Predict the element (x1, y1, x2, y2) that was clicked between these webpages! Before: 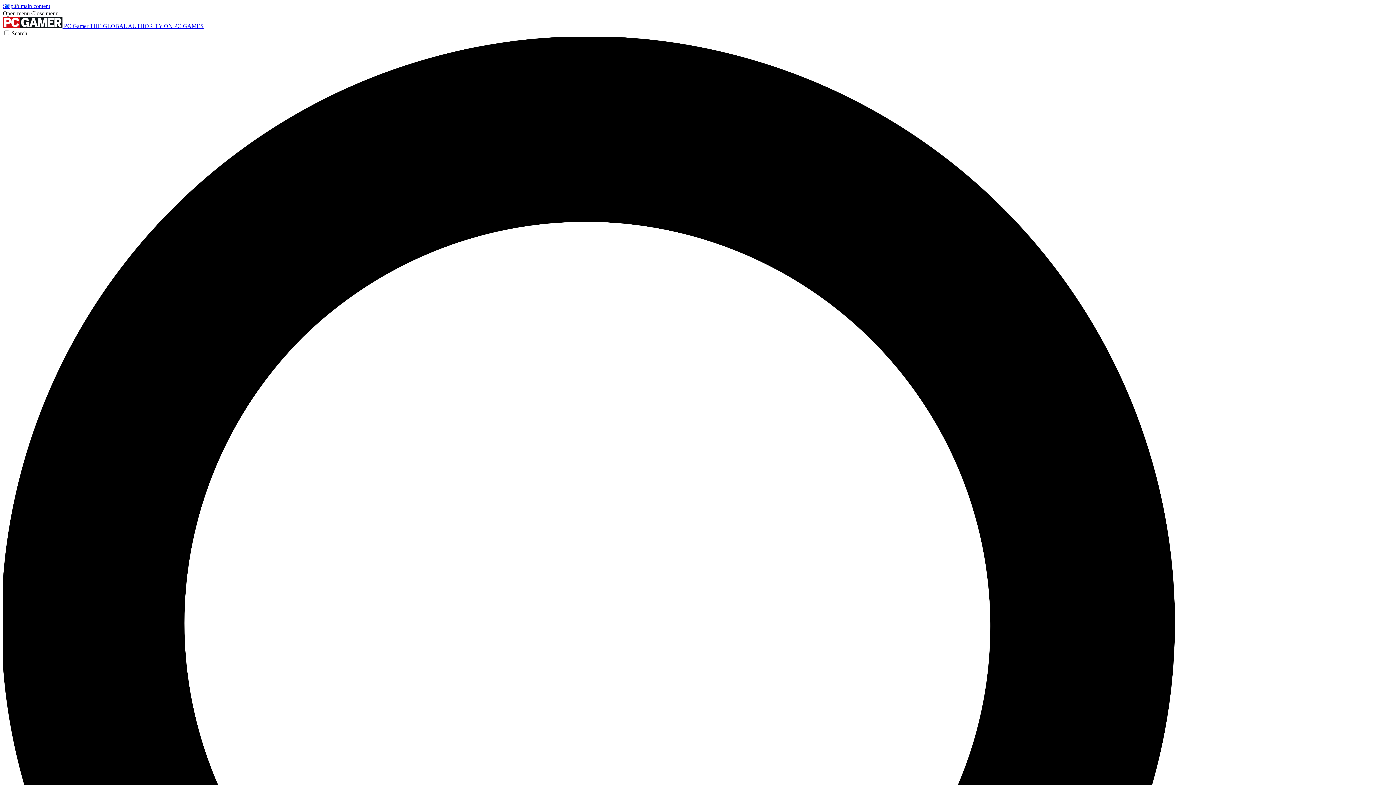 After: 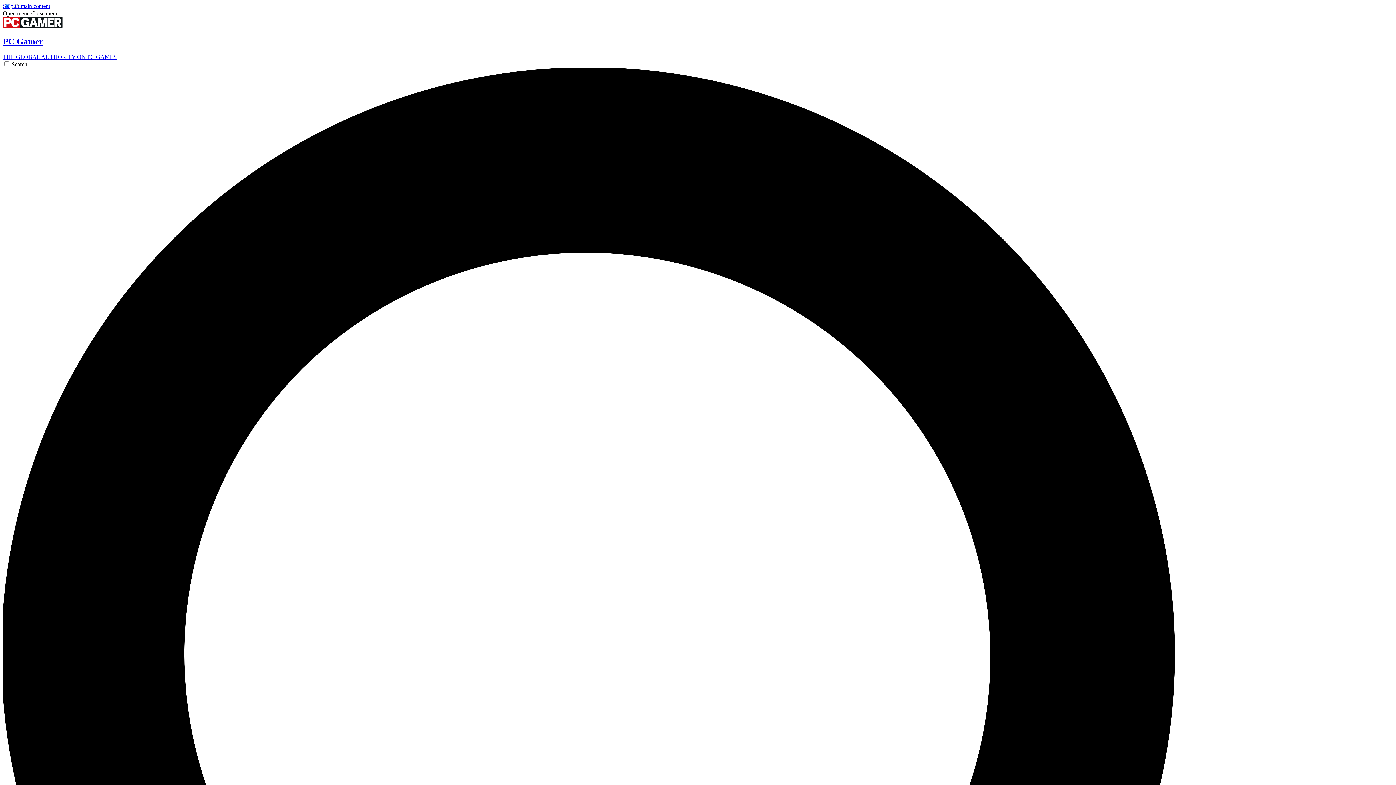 Action: label:  PC Gamer THE GLOBAL AUTHORITY ON PC GAMES bbox: (2, 22, 203, 29)